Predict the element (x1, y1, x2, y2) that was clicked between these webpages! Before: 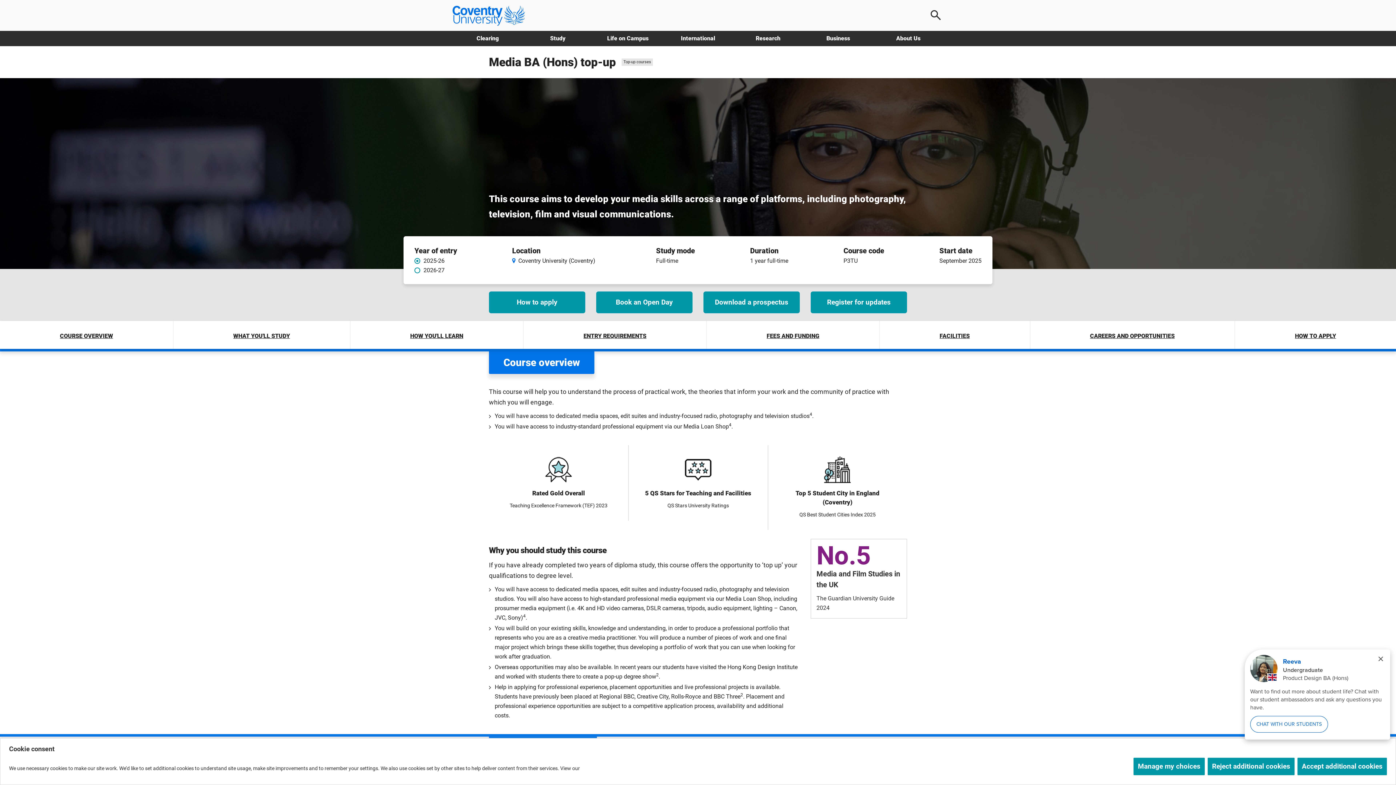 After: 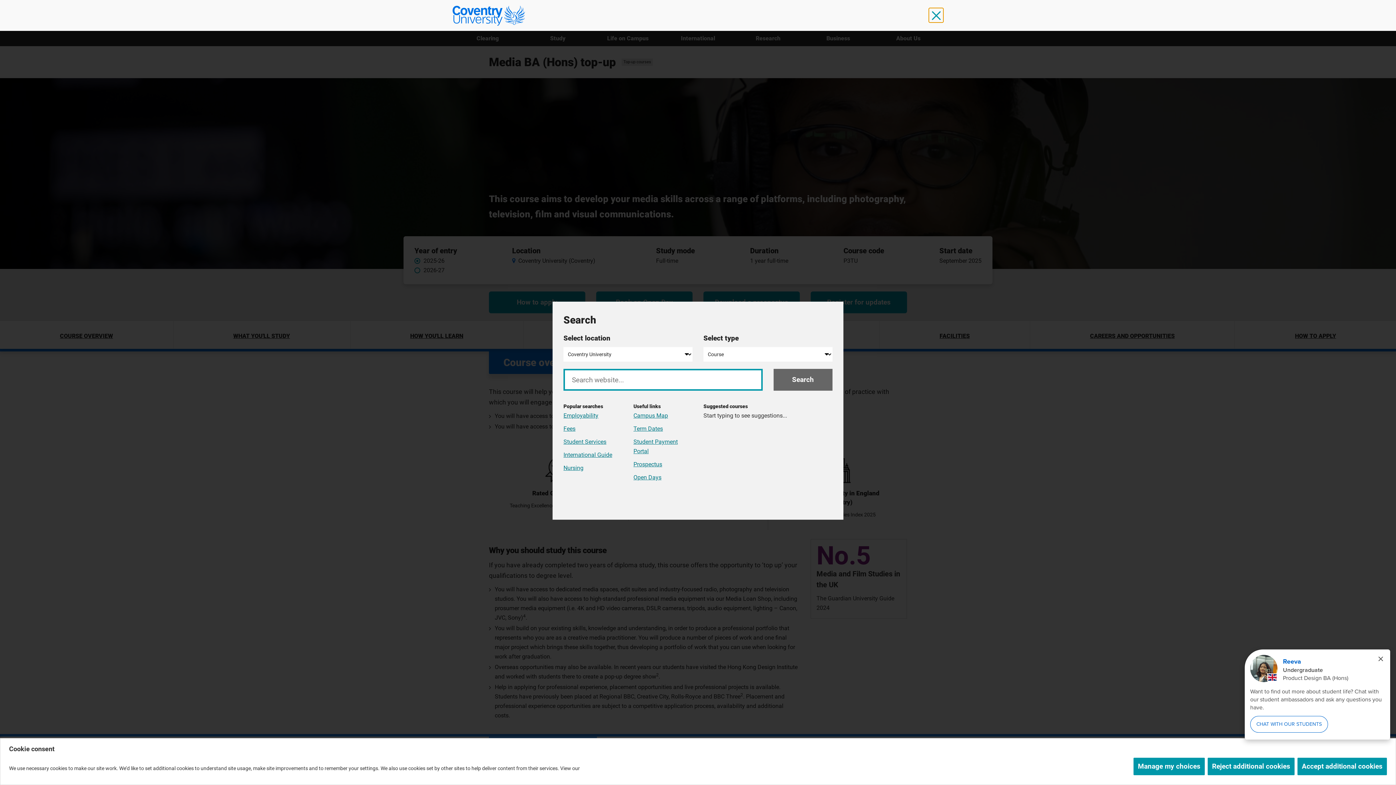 Action: label: Open search bbox: (929, 8, 943, 22)